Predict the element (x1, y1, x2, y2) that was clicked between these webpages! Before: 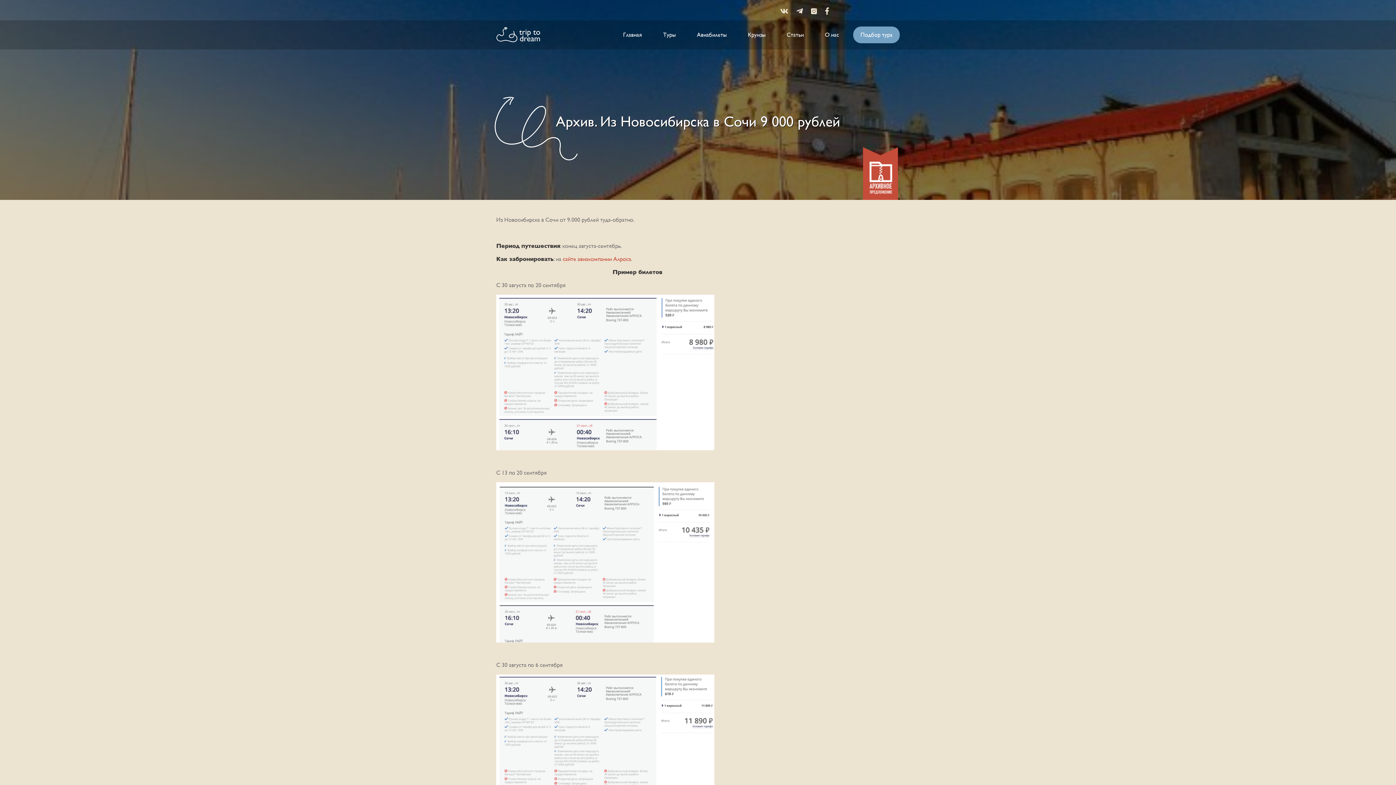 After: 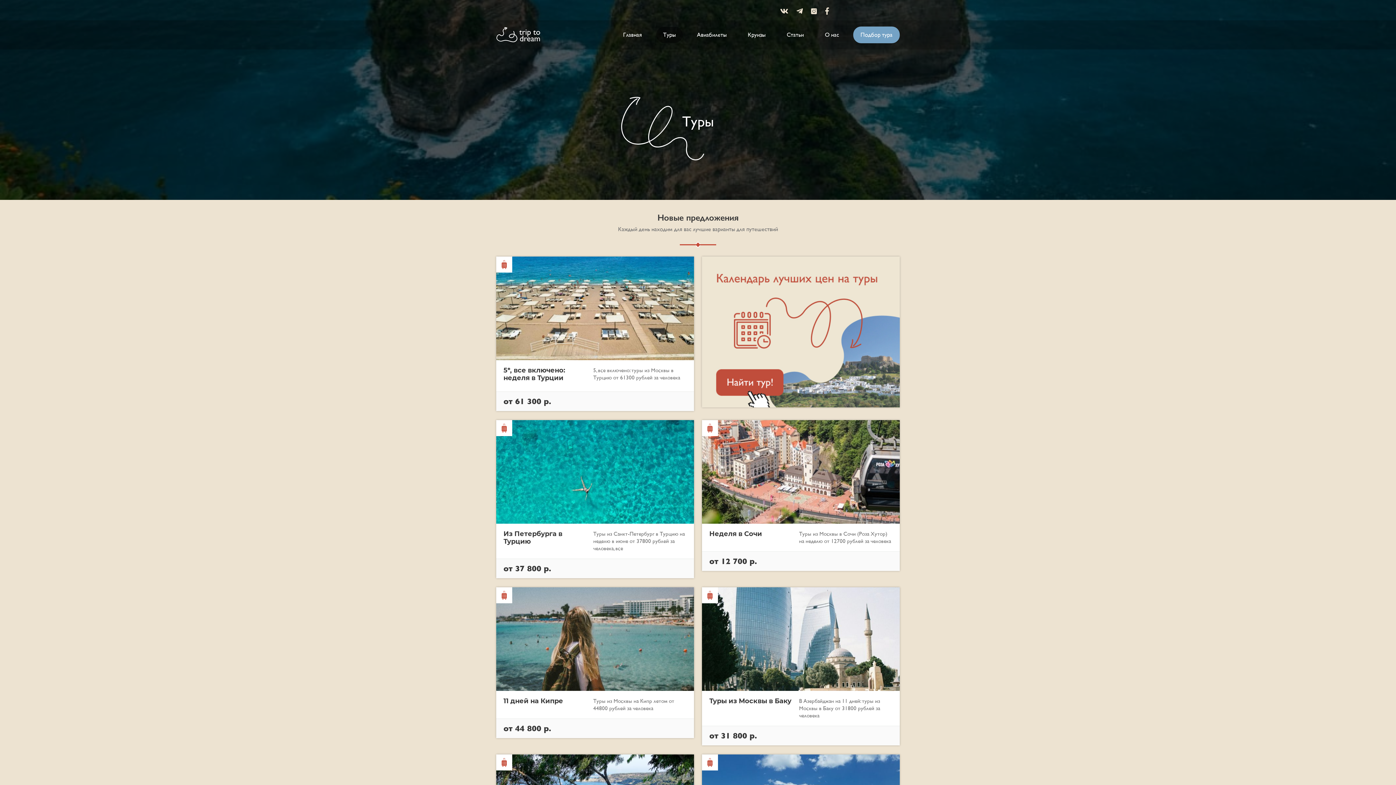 Action: label: Туры bbox: (656, 26, 682, 42)